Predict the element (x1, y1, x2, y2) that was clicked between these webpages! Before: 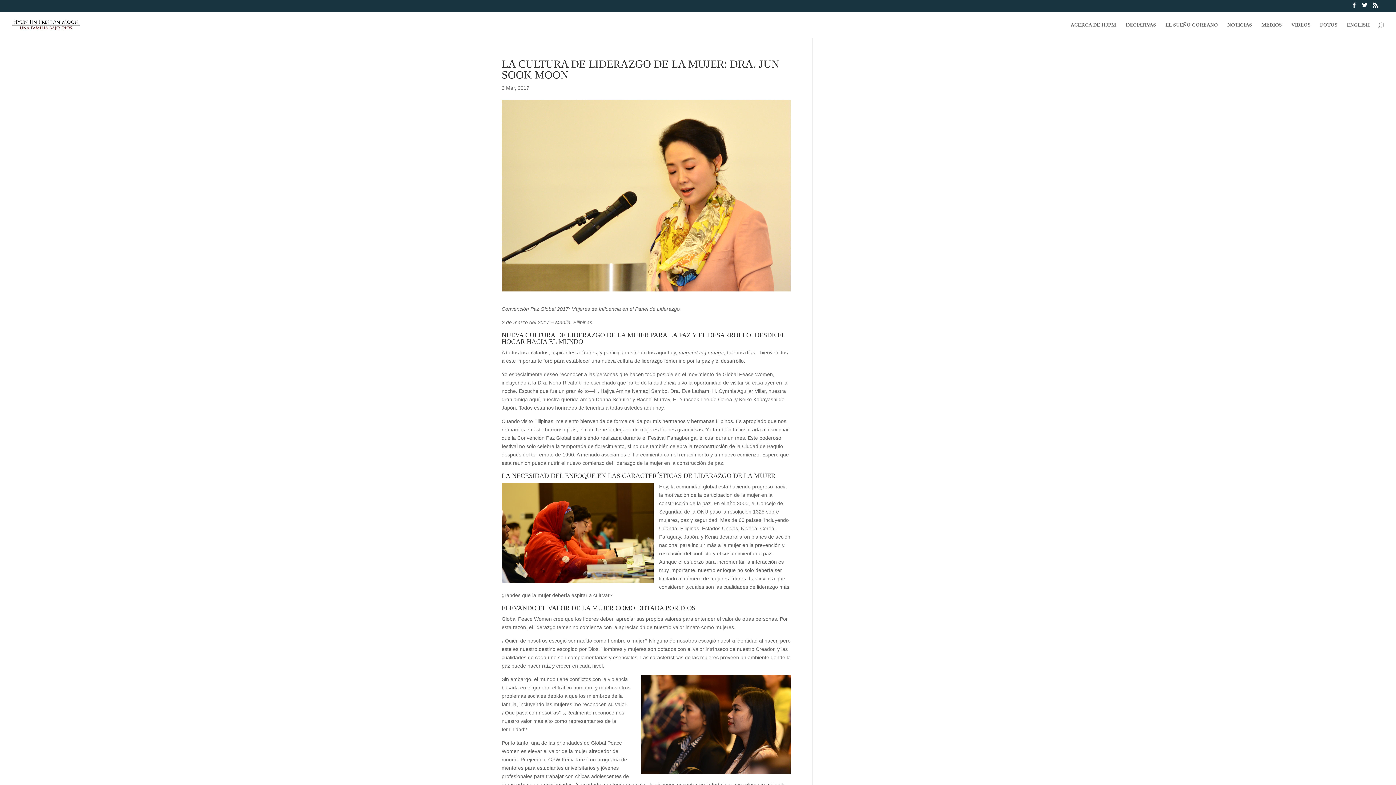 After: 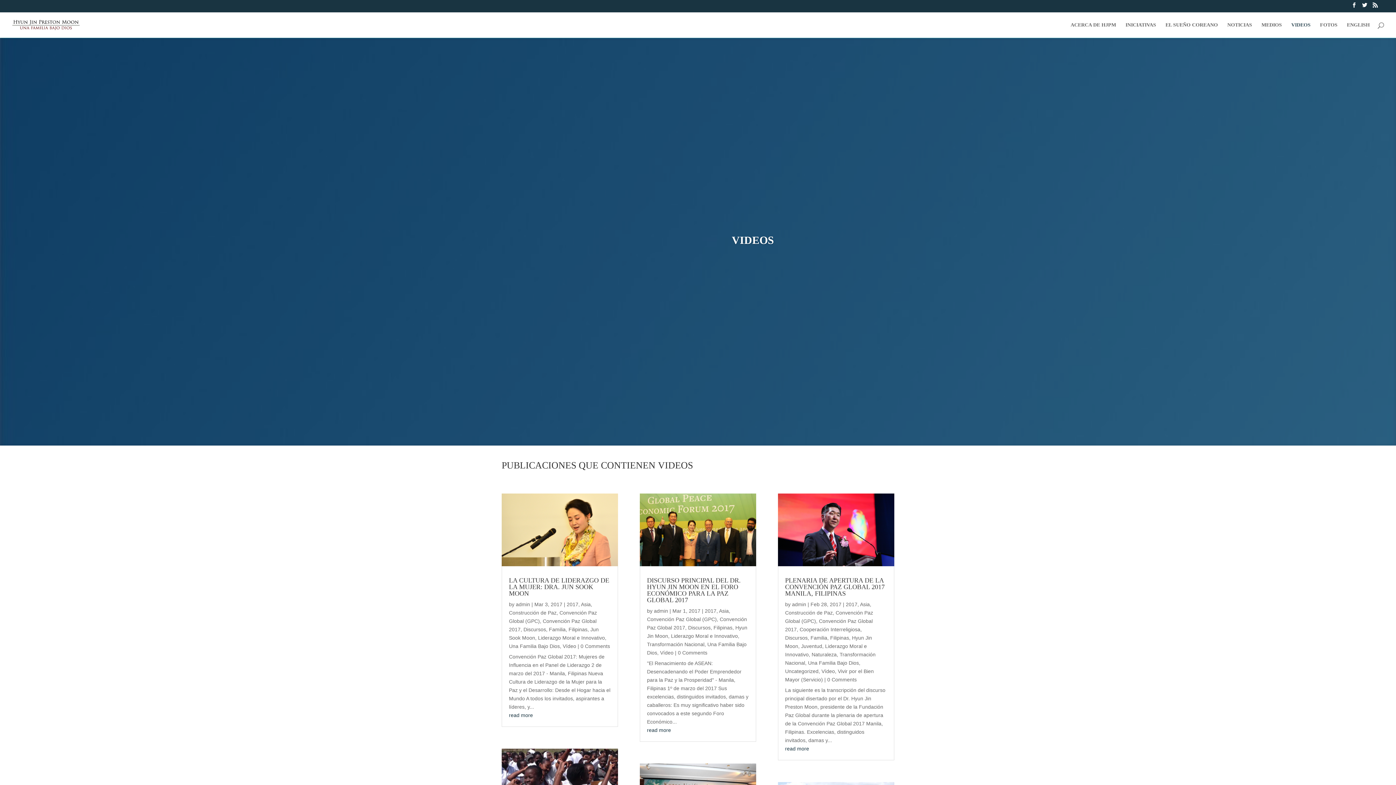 Action: bbox: (1291, 22, 1310, 37) label: VIDEOS